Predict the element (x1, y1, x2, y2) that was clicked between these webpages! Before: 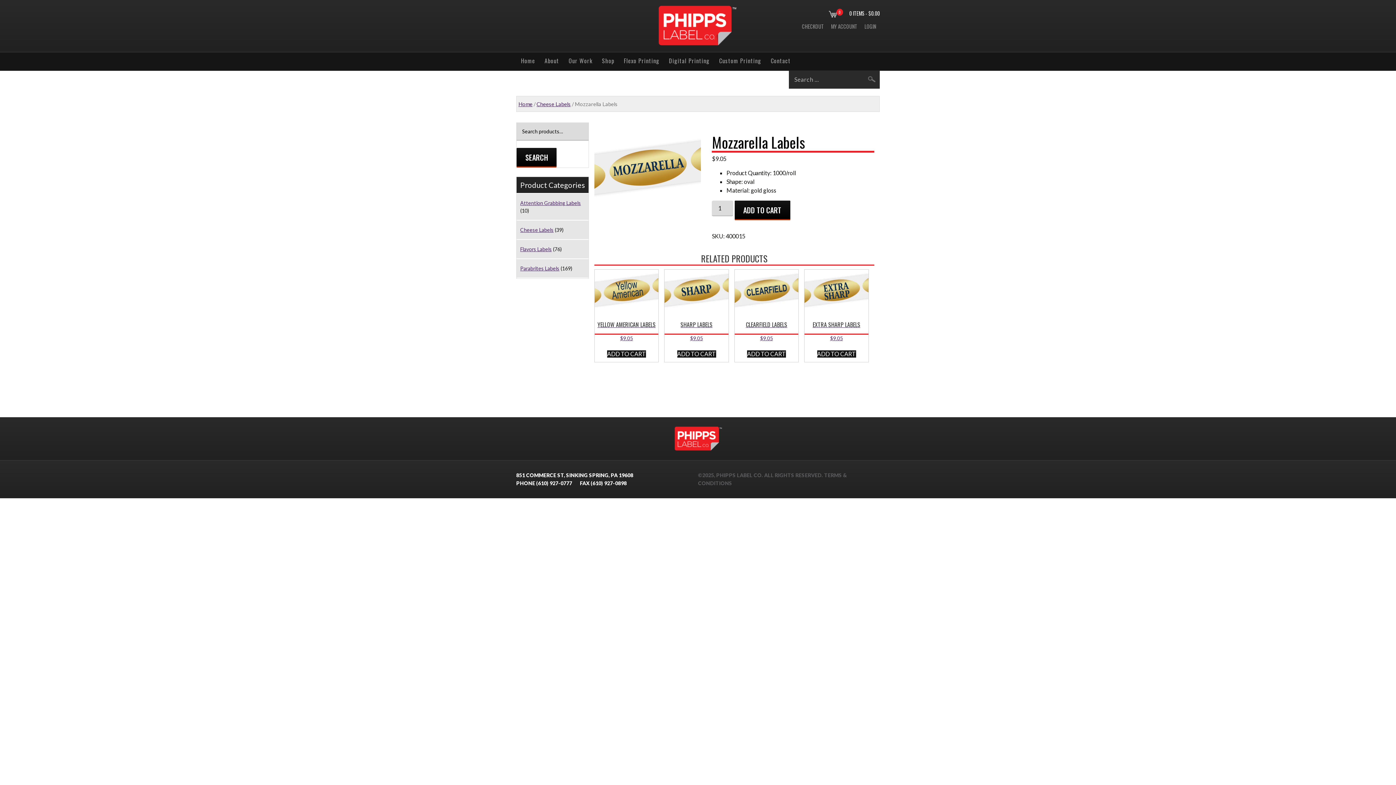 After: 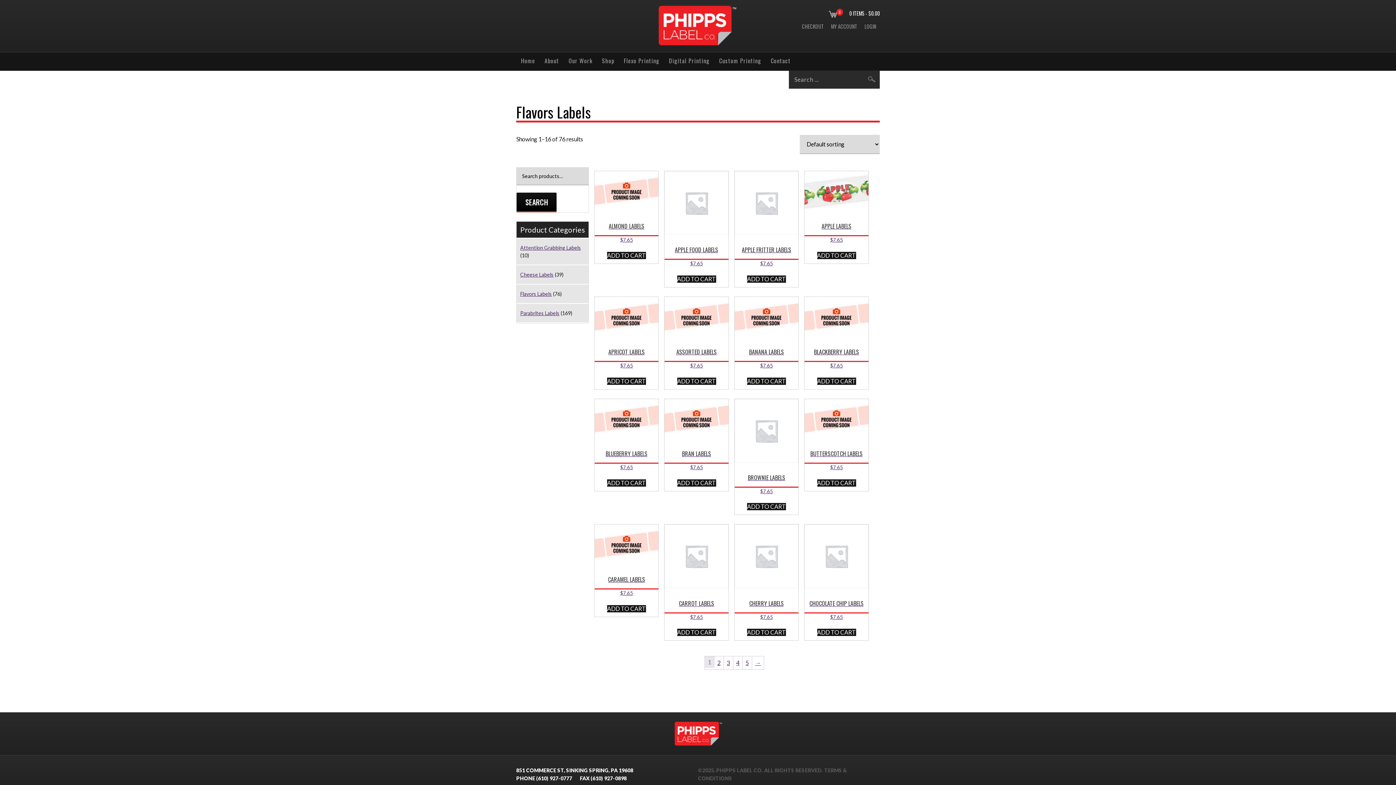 Action: label: Flavors Labels bbox: (520, 246, 552, 252)